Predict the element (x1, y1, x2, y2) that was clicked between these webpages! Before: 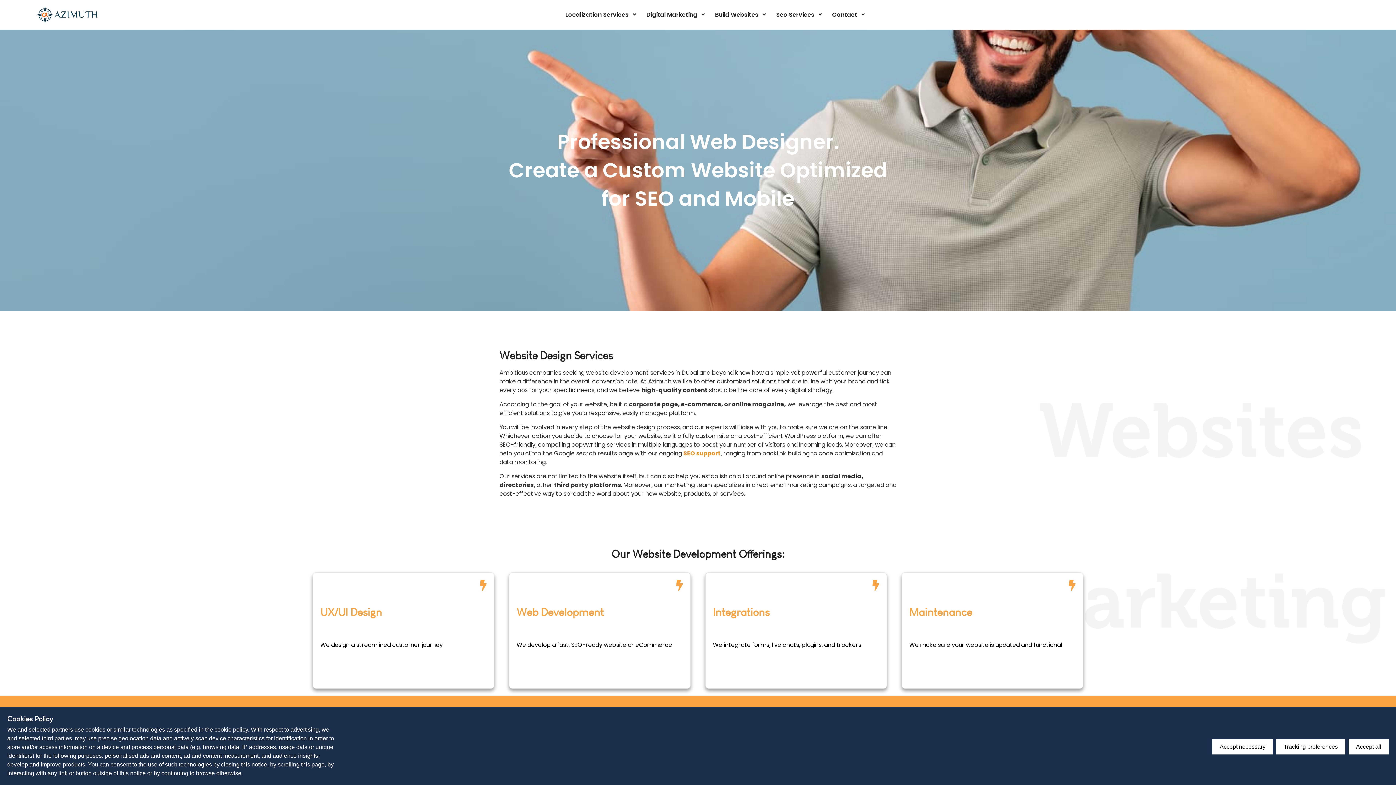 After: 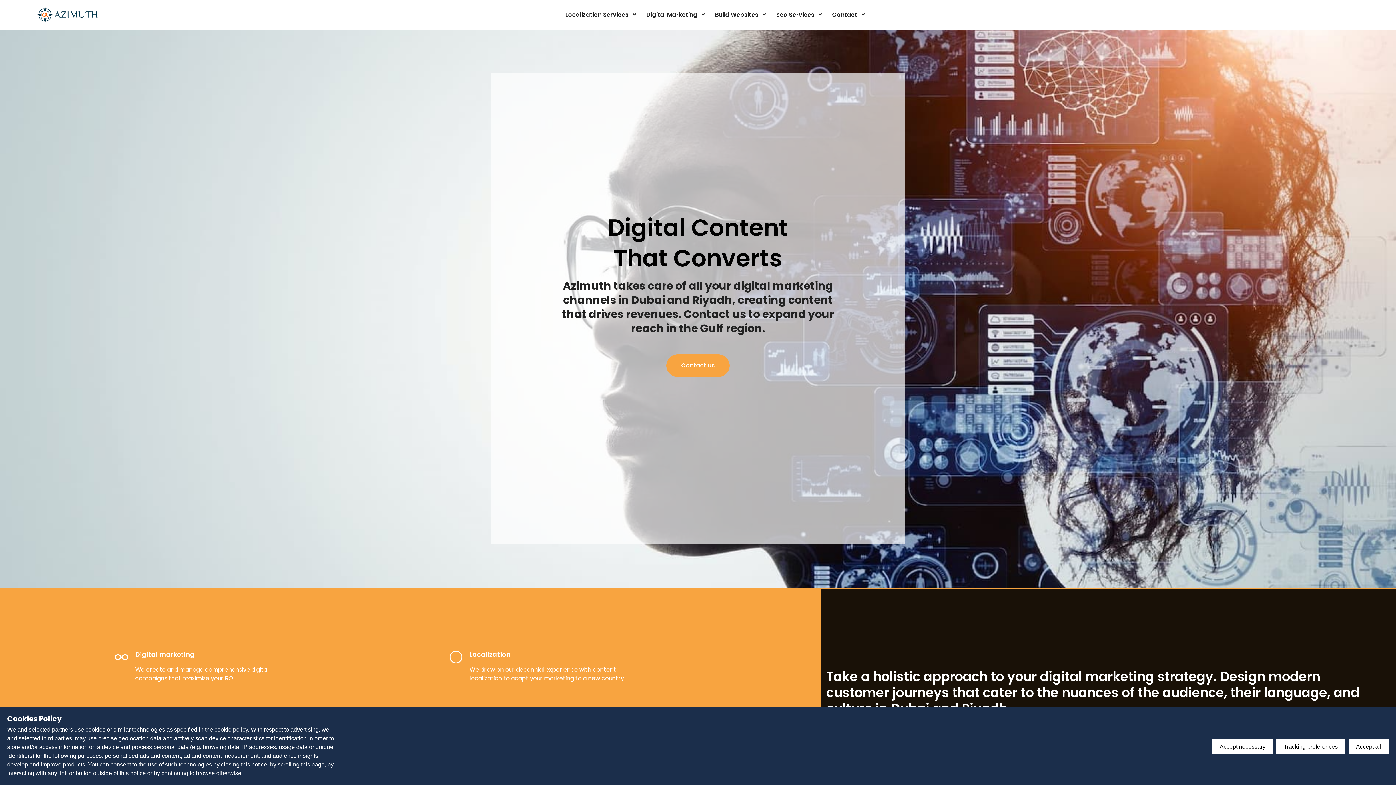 Action: bbox: (36, 10, 98, 18)